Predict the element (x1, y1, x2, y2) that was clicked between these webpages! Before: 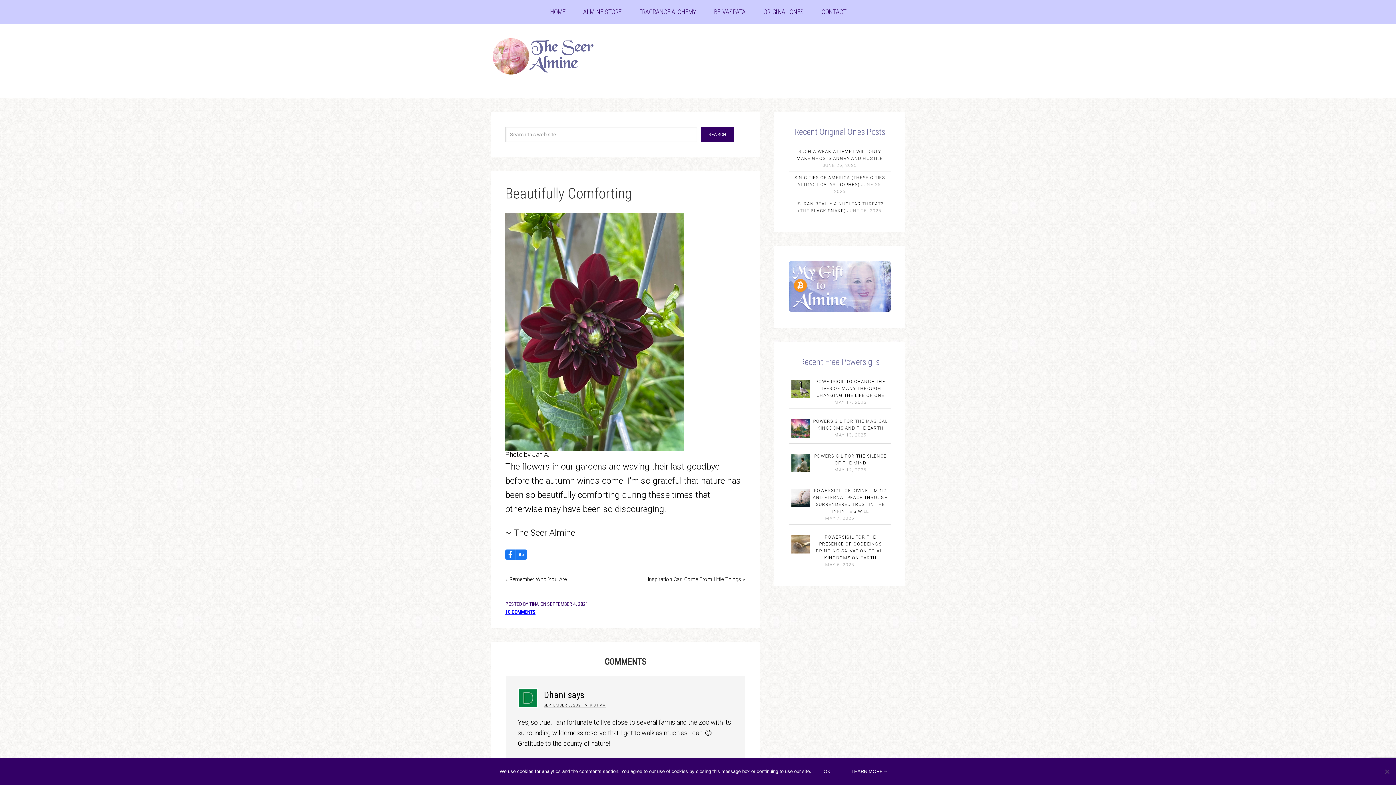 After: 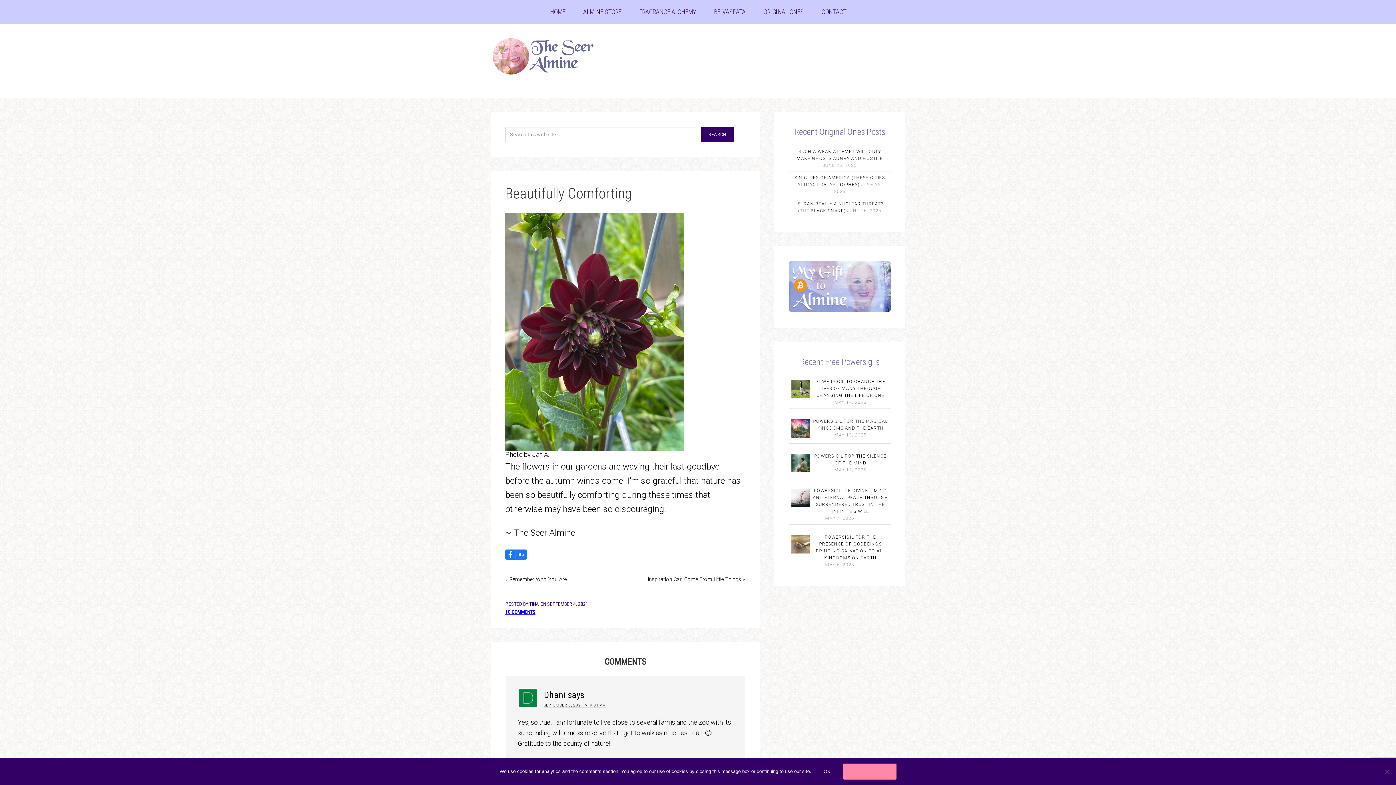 Action: label: Learn more→ bbox: (843, 764, 896, 780)